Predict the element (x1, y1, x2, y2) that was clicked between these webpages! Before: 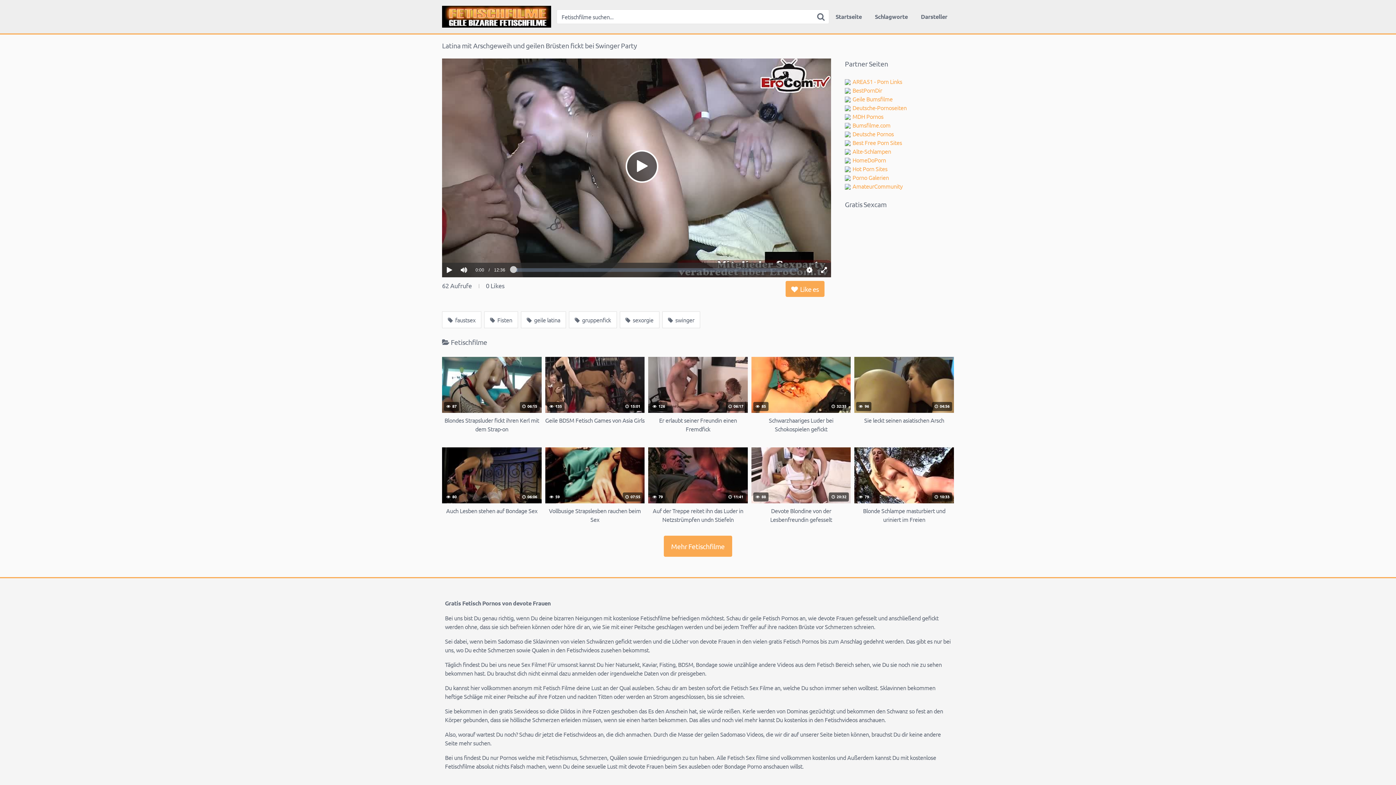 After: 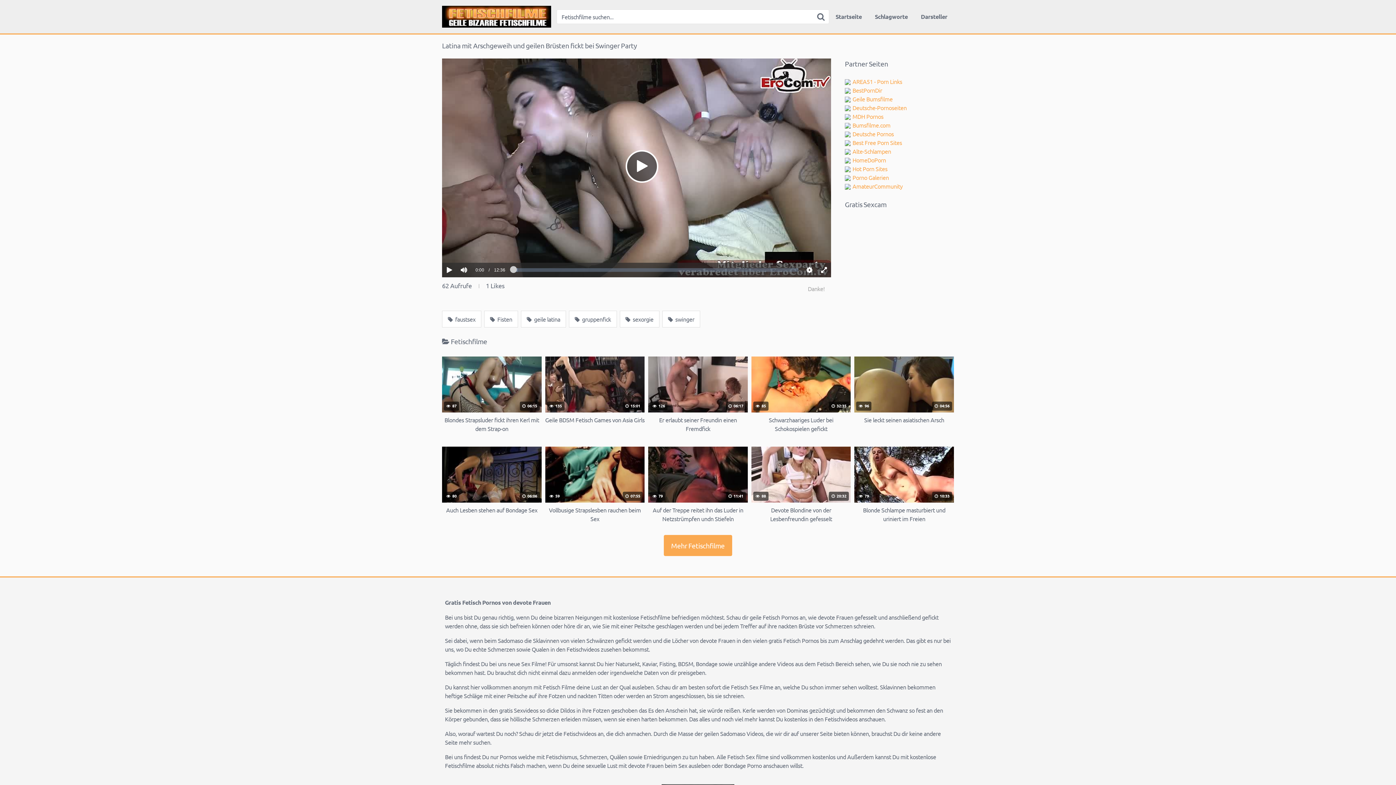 Action: bbox: (785, 281, 824, 297) label:  Like es